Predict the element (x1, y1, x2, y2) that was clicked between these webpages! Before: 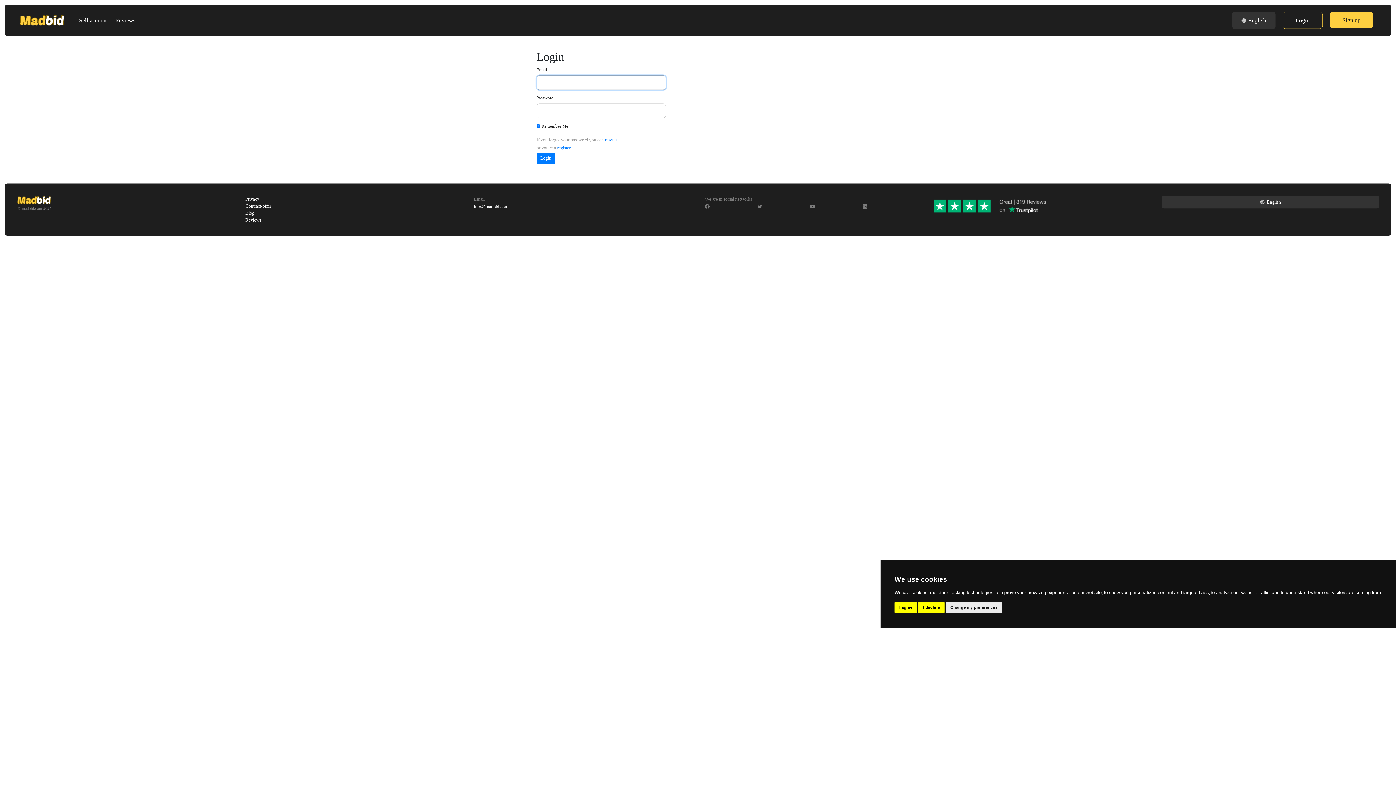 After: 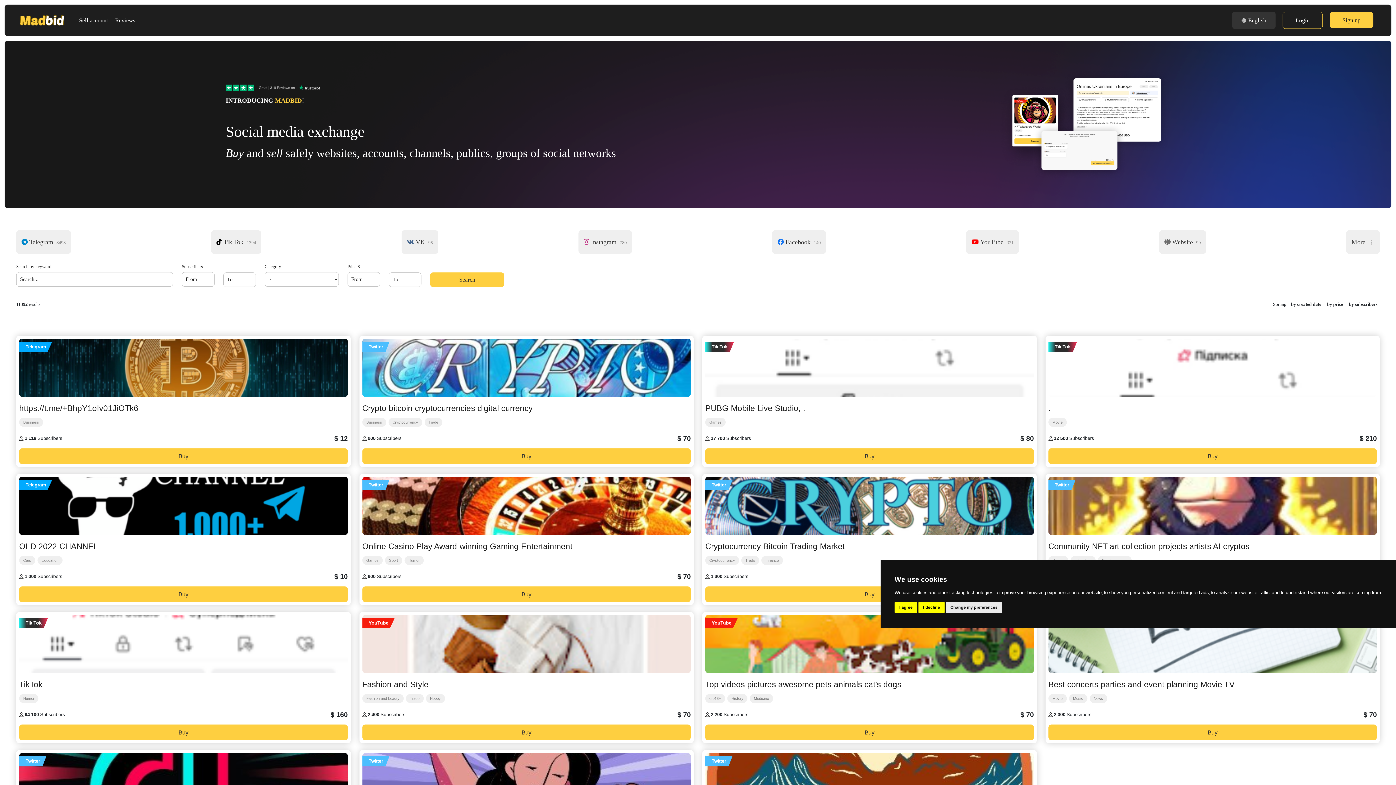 Action: bbox: (19, 14, 68, 26)